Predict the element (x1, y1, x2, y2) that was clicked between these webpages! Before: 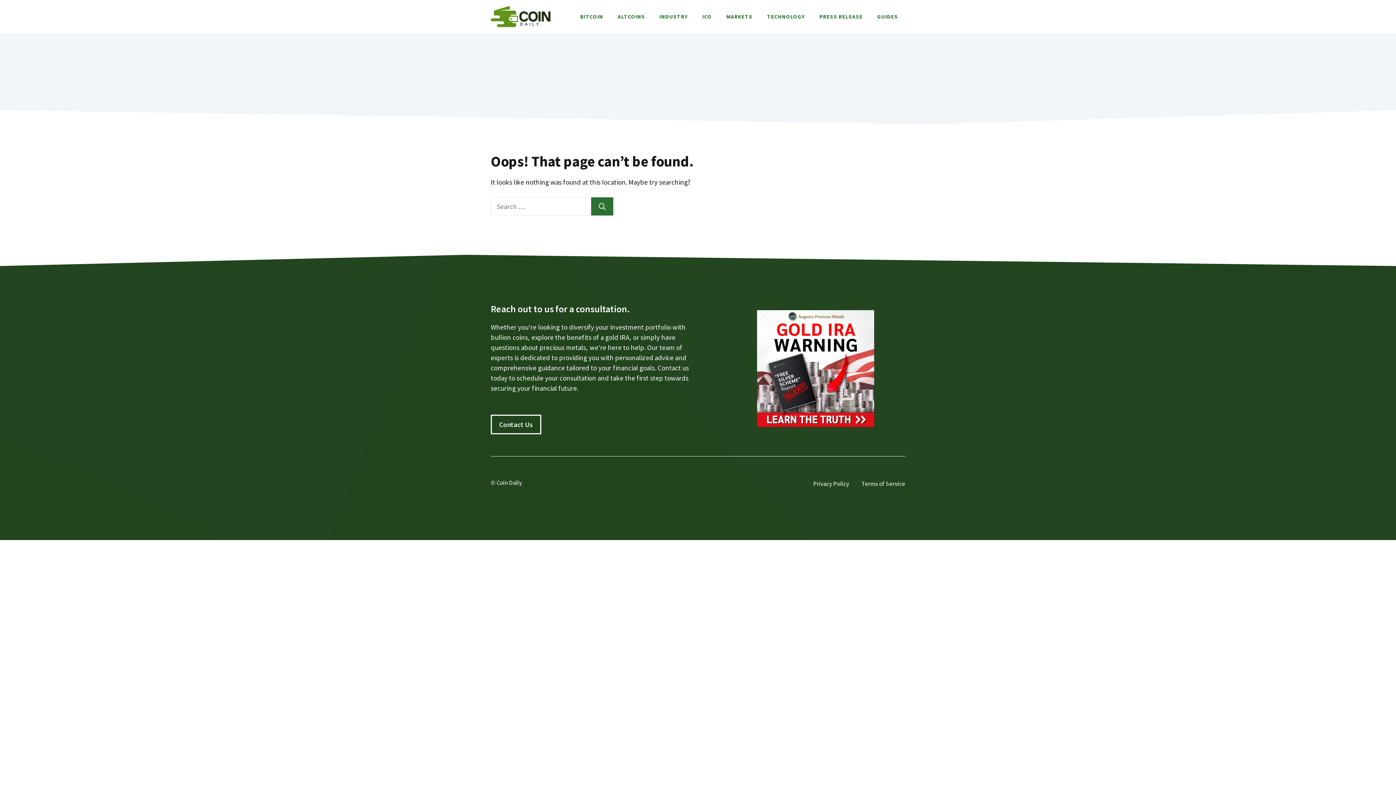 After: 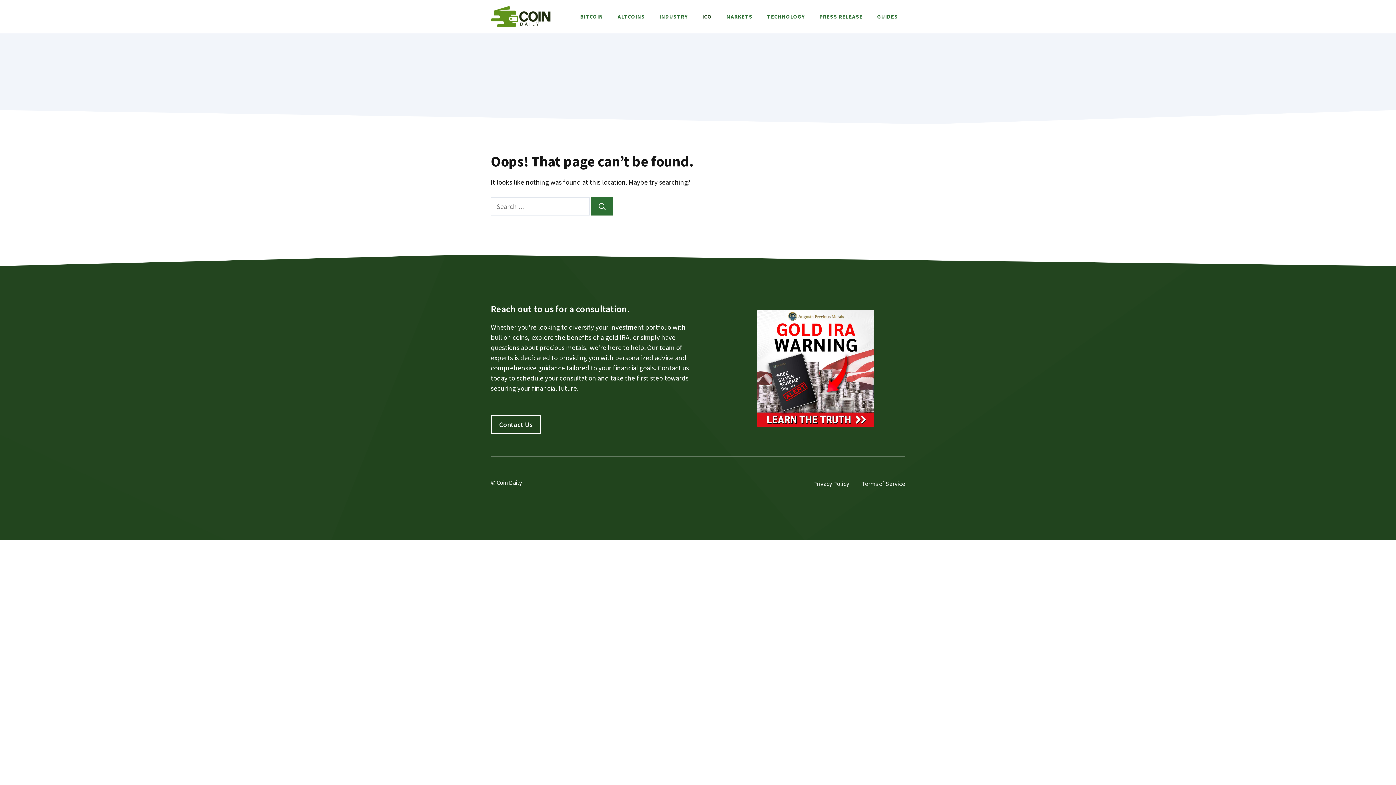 Action: bbox: (695, 5, 719, 27) label: ICO